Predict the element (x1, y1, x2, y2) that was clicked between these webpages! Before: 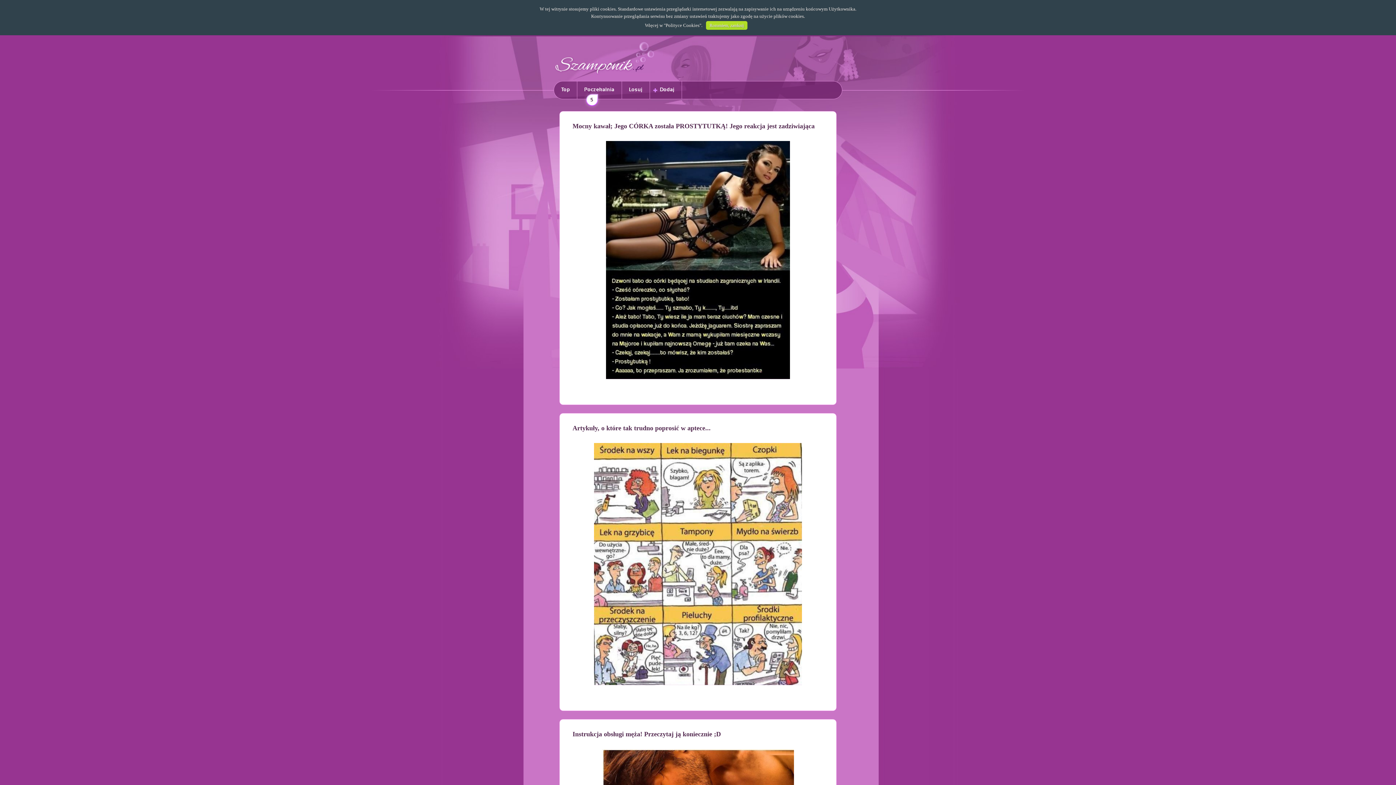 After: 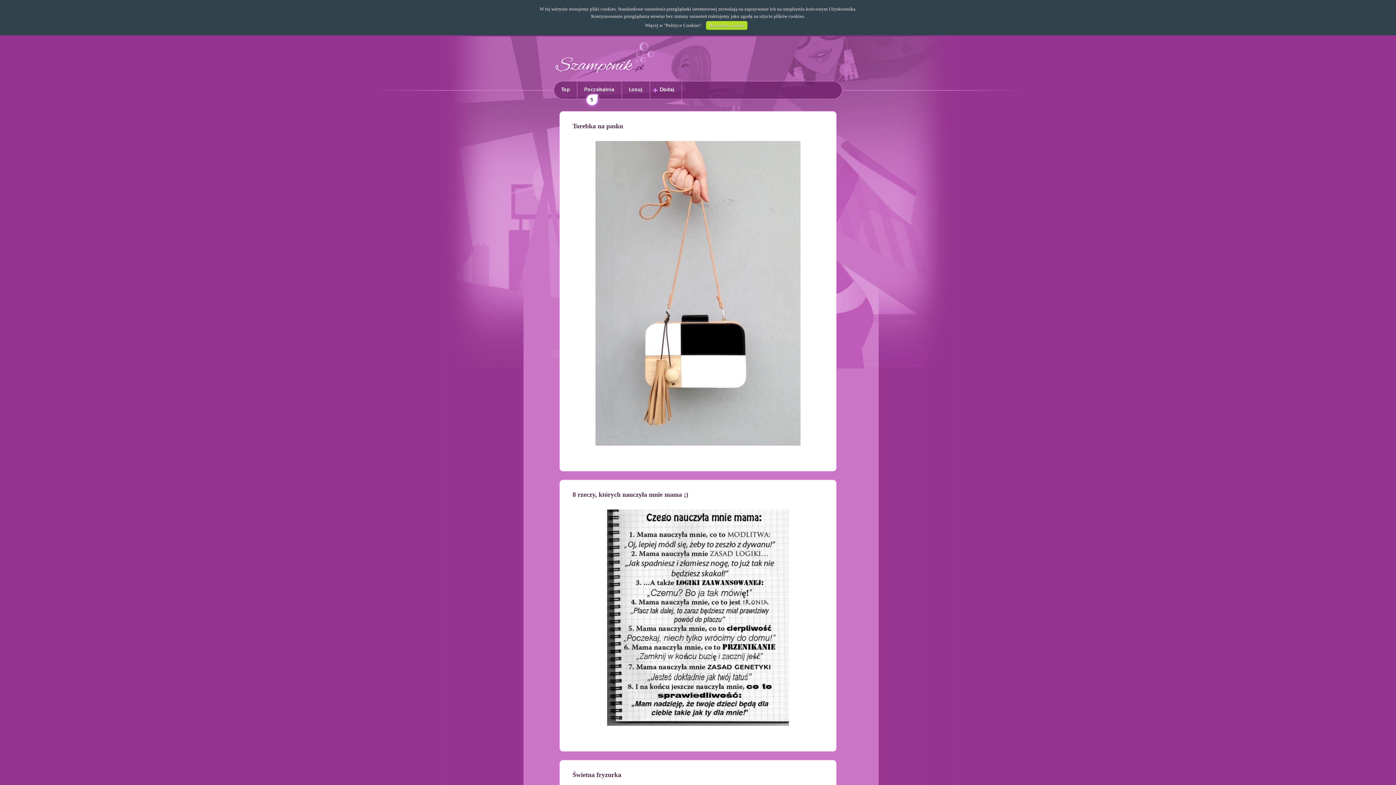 Action: bbox: (554, 73, 656, 76)